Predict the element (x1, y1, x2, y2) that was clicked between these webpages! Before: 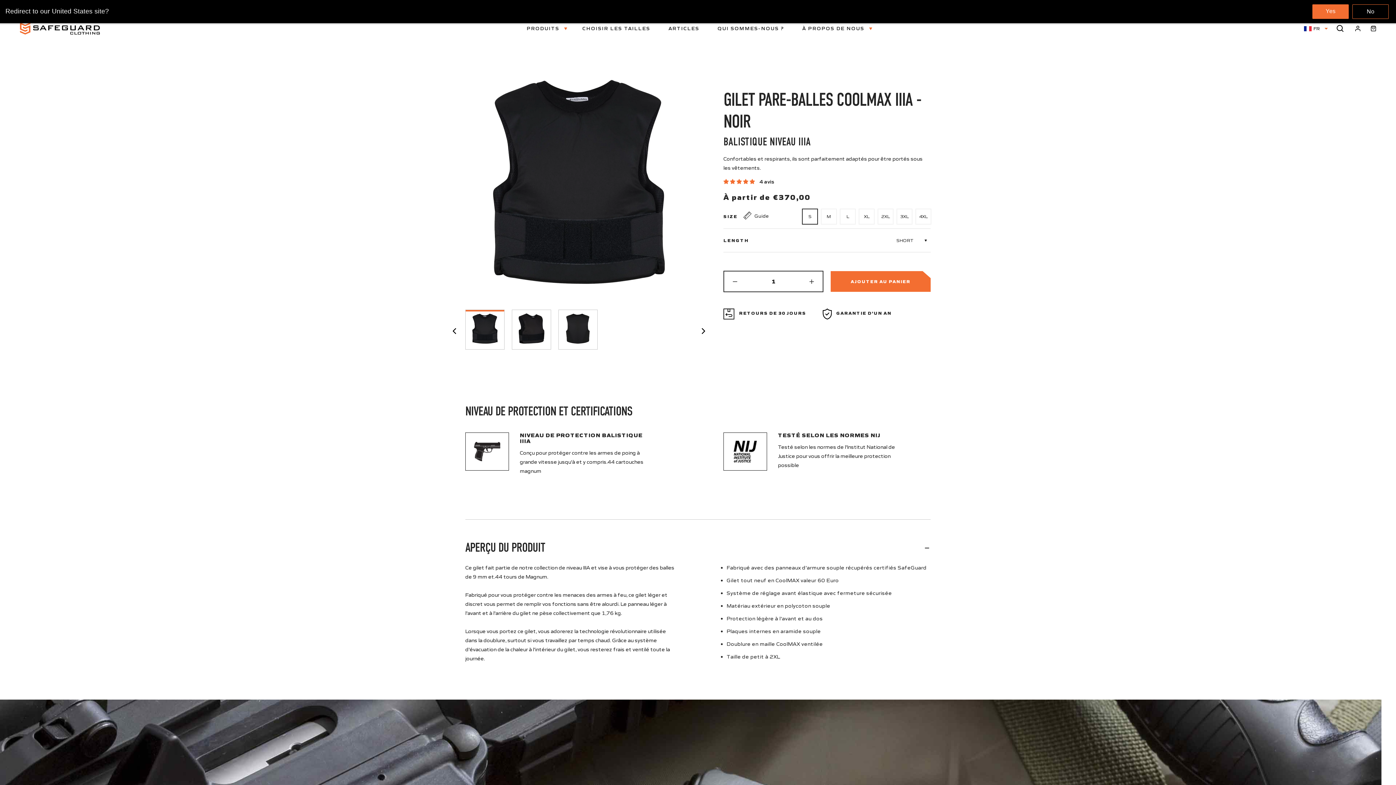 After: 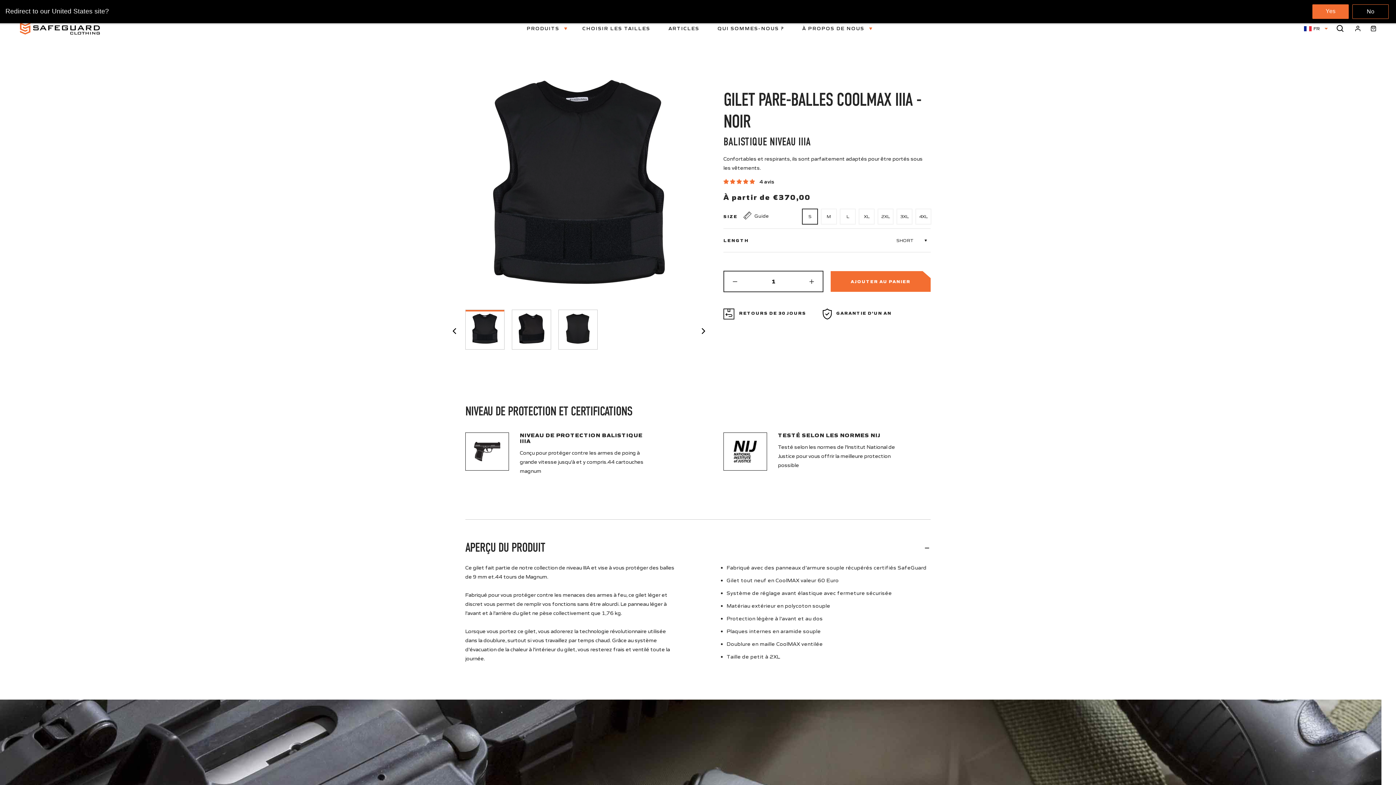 Action: bbox: (452, 309, 461, 350)